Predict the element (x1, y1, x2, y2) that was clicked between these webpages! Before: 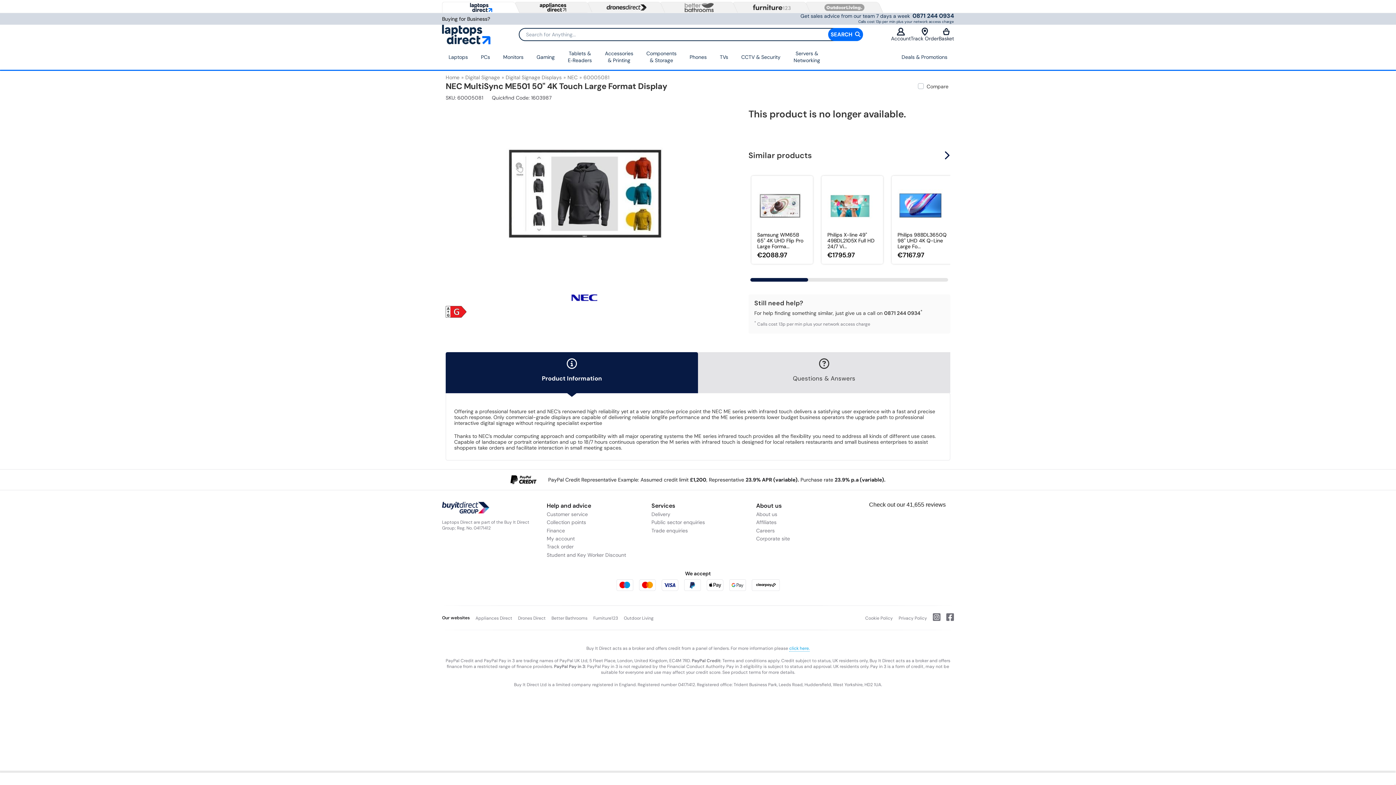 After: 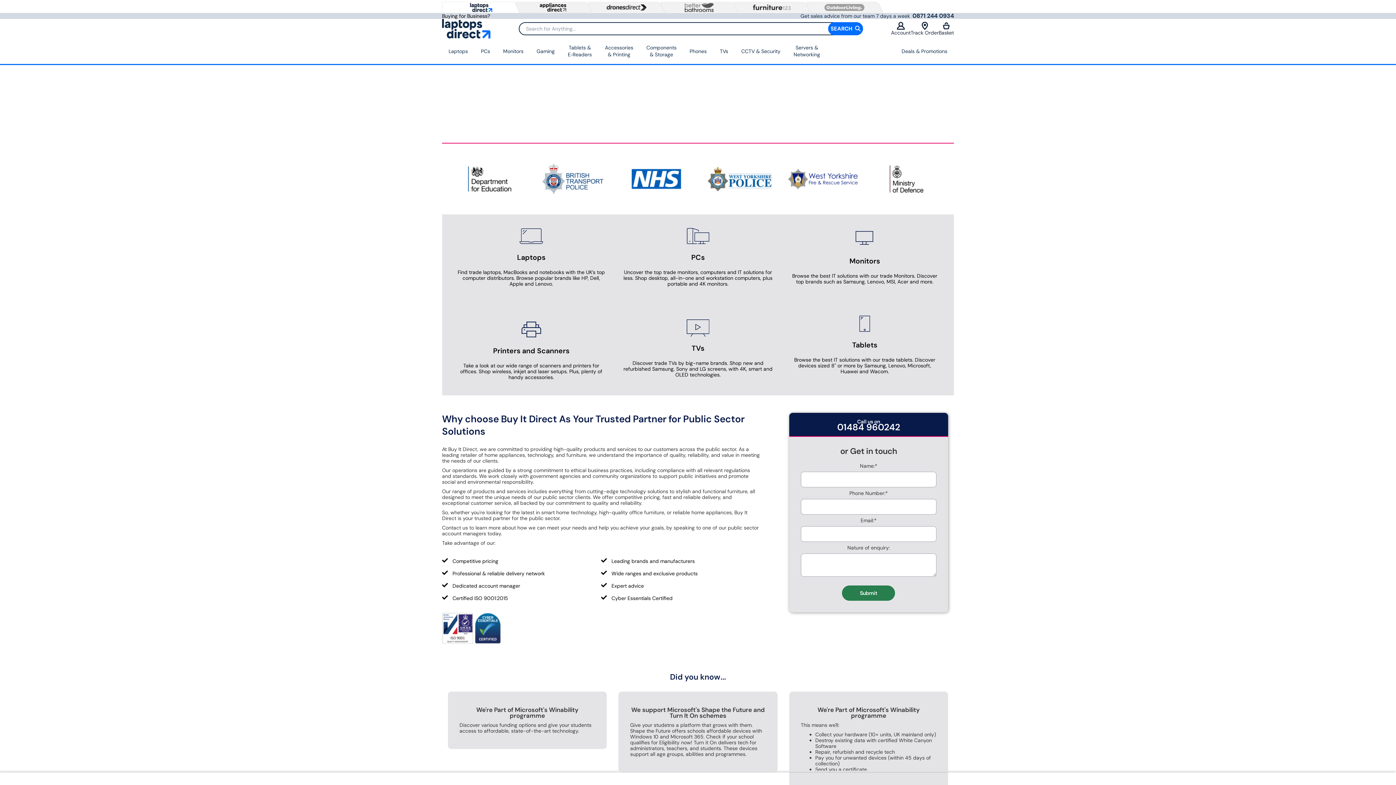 Action: label: Public sector enquiries bbox: (651, 519, 705, 525)